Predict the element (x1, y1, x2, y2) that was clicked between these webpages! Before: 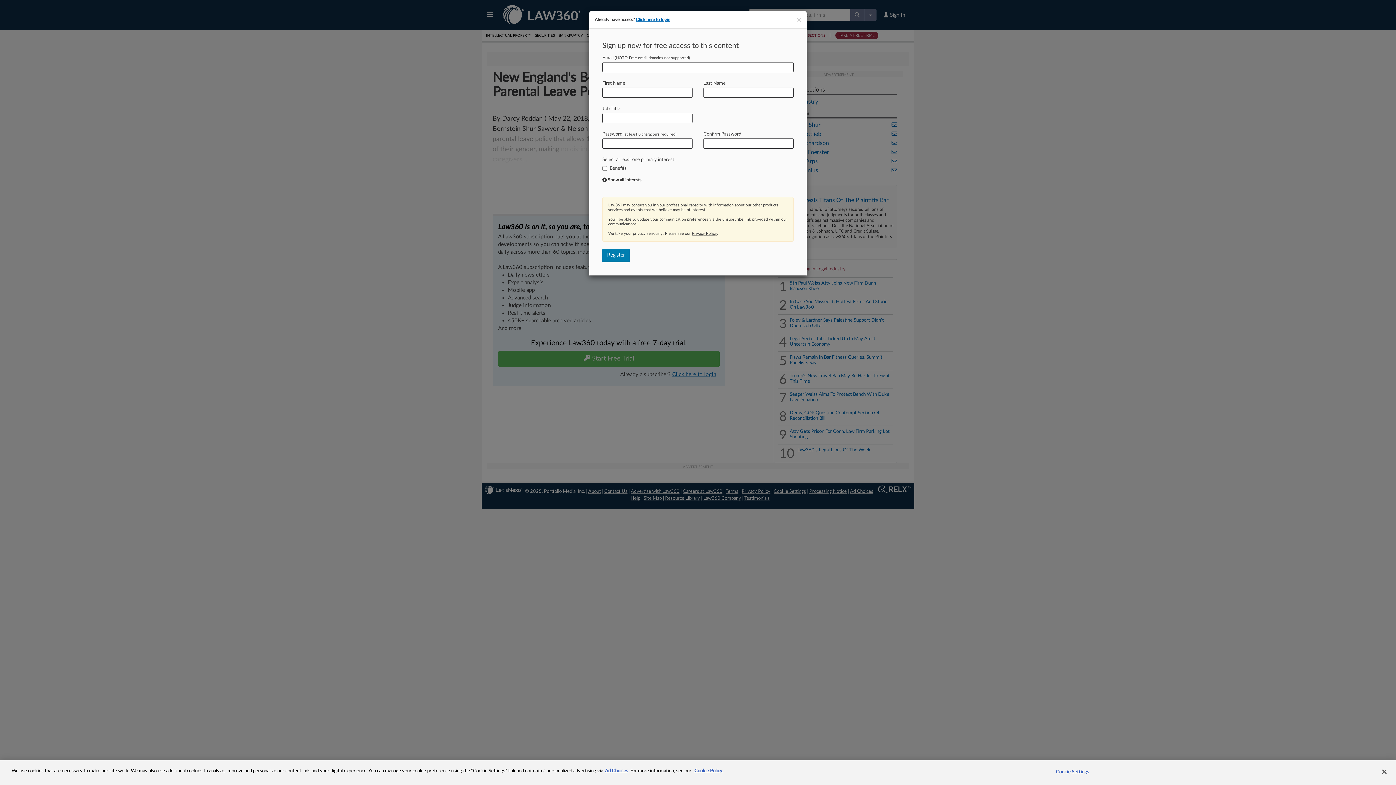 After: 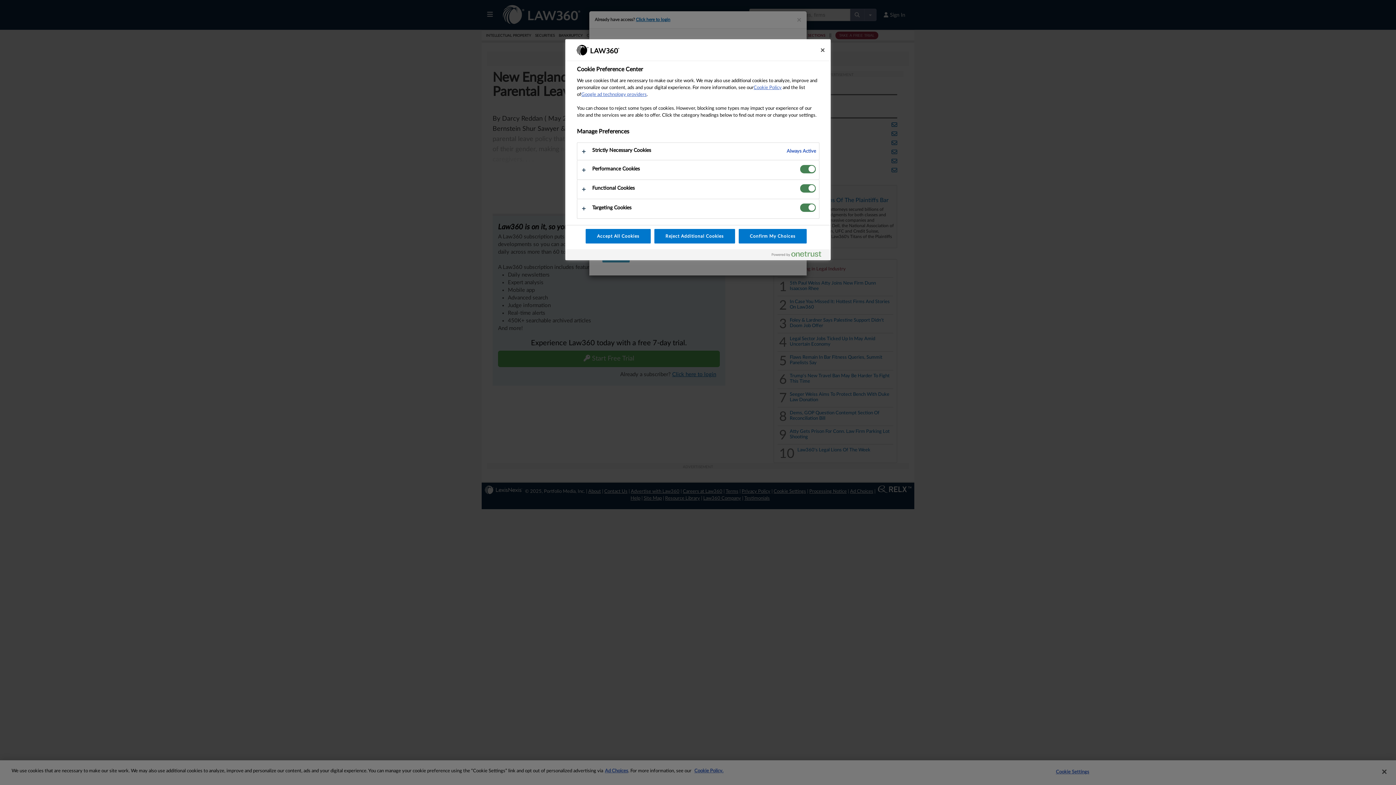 Action: bbox: (1050, 765, 1095, 779) label: Cookie Settings